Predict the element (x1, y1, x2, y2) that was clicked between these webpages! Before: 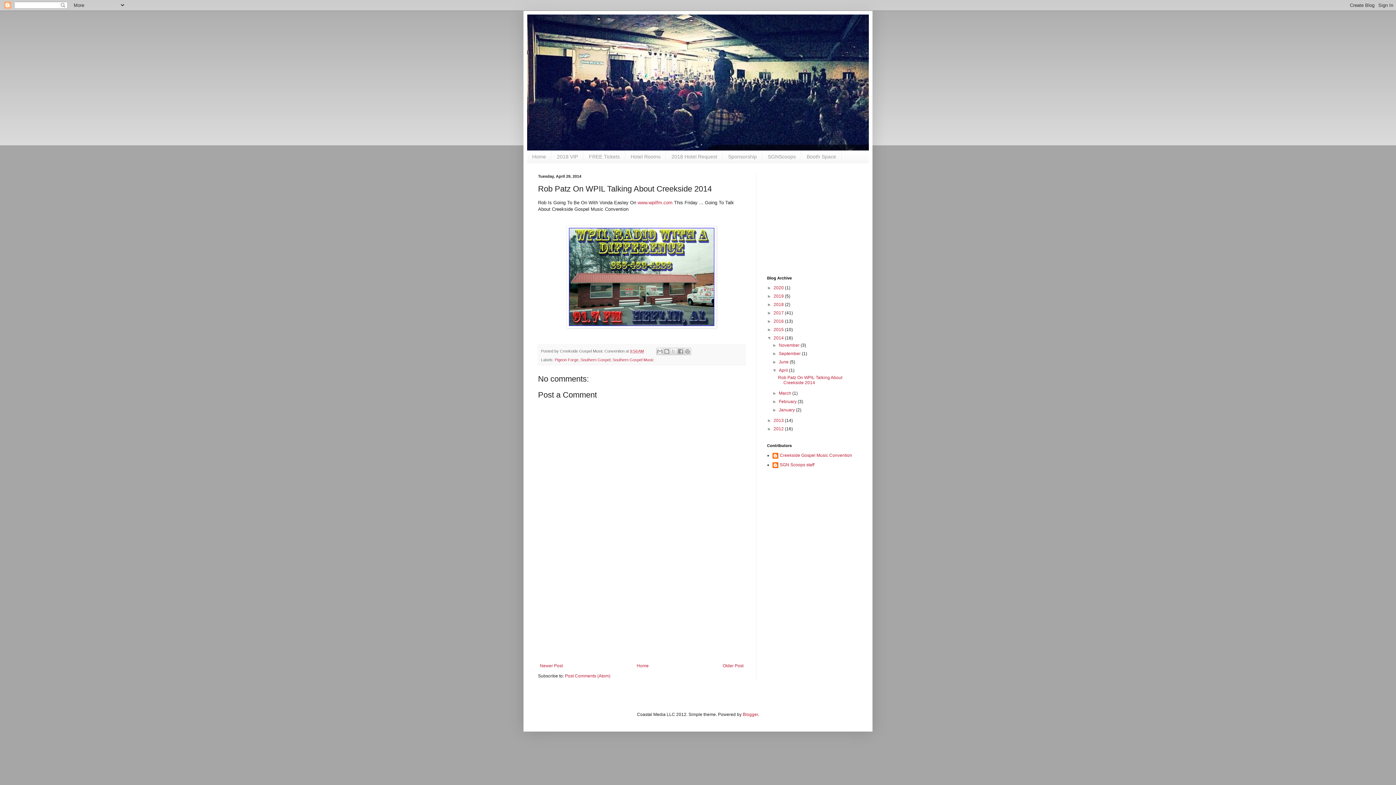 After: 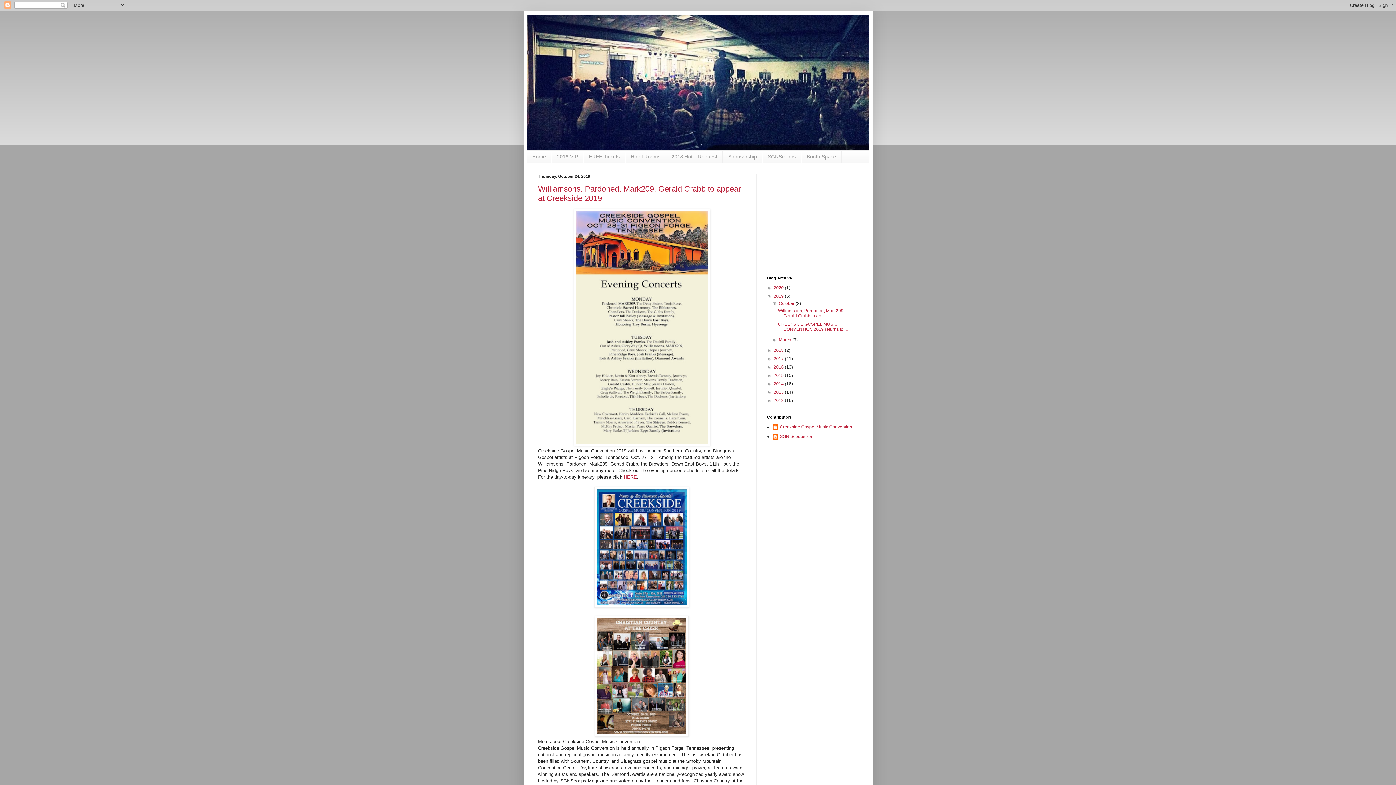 Action: label: 2019  bbox: (773, 293, 785, 298)